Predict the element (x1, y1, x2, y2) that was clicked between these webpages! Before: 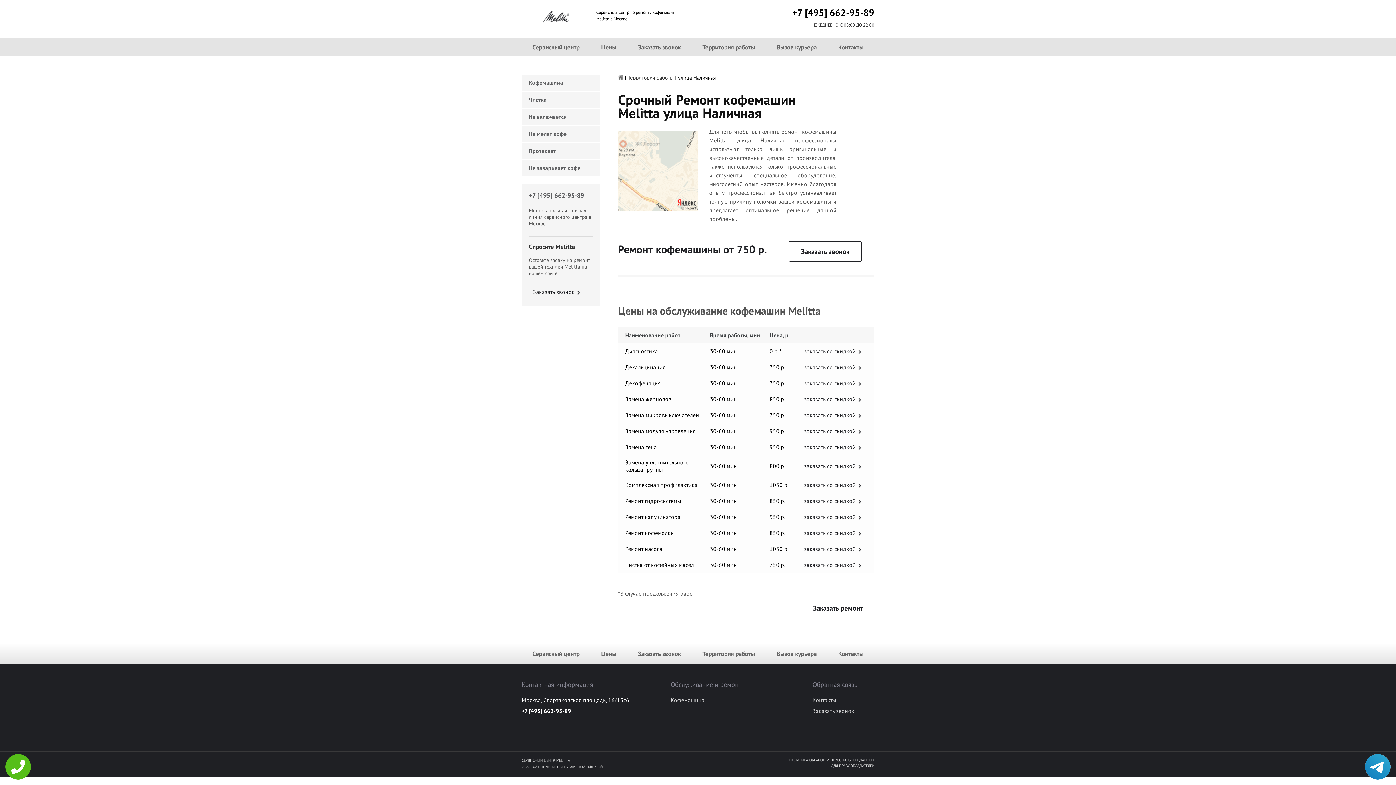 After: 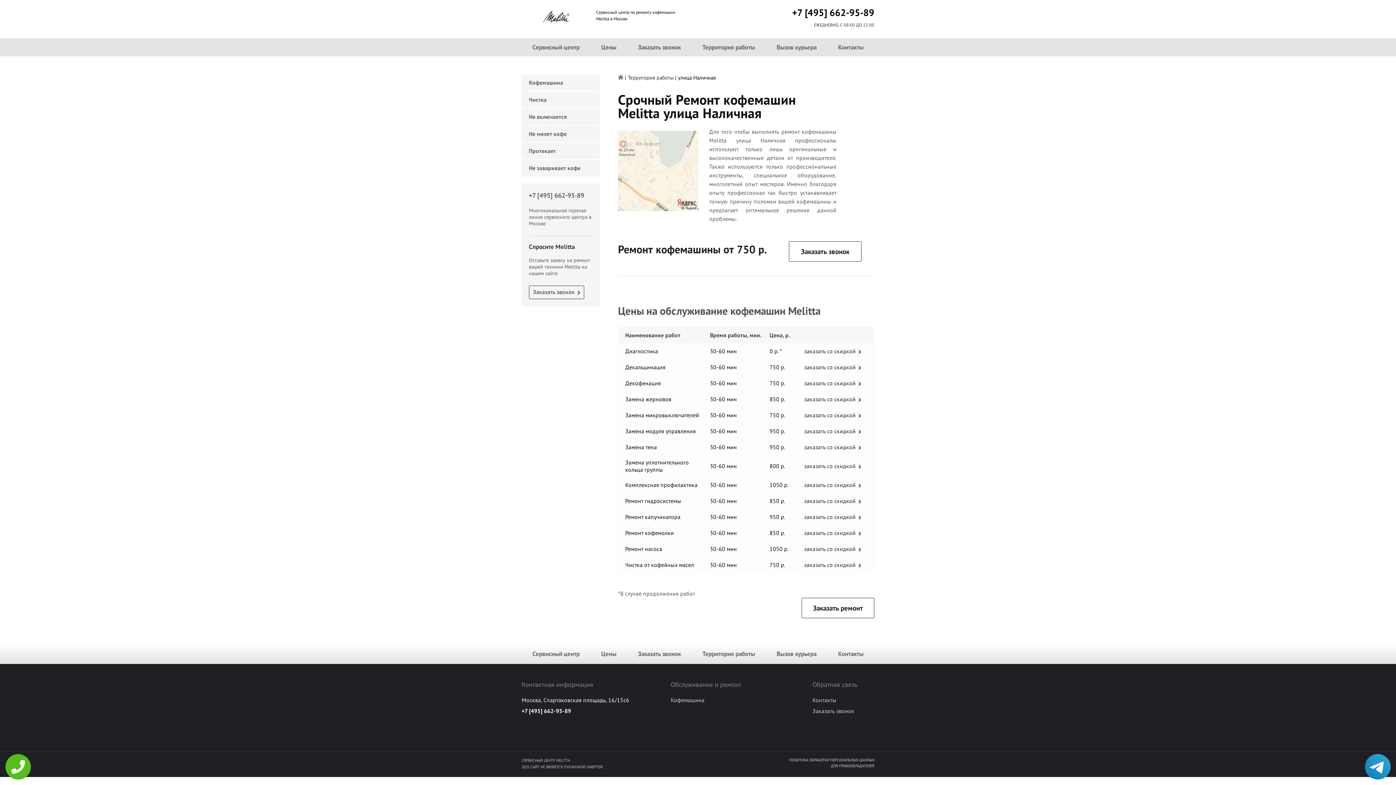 Action: label: +7 [495] 662-95-89 bbox: (529, 192, 584, 198)